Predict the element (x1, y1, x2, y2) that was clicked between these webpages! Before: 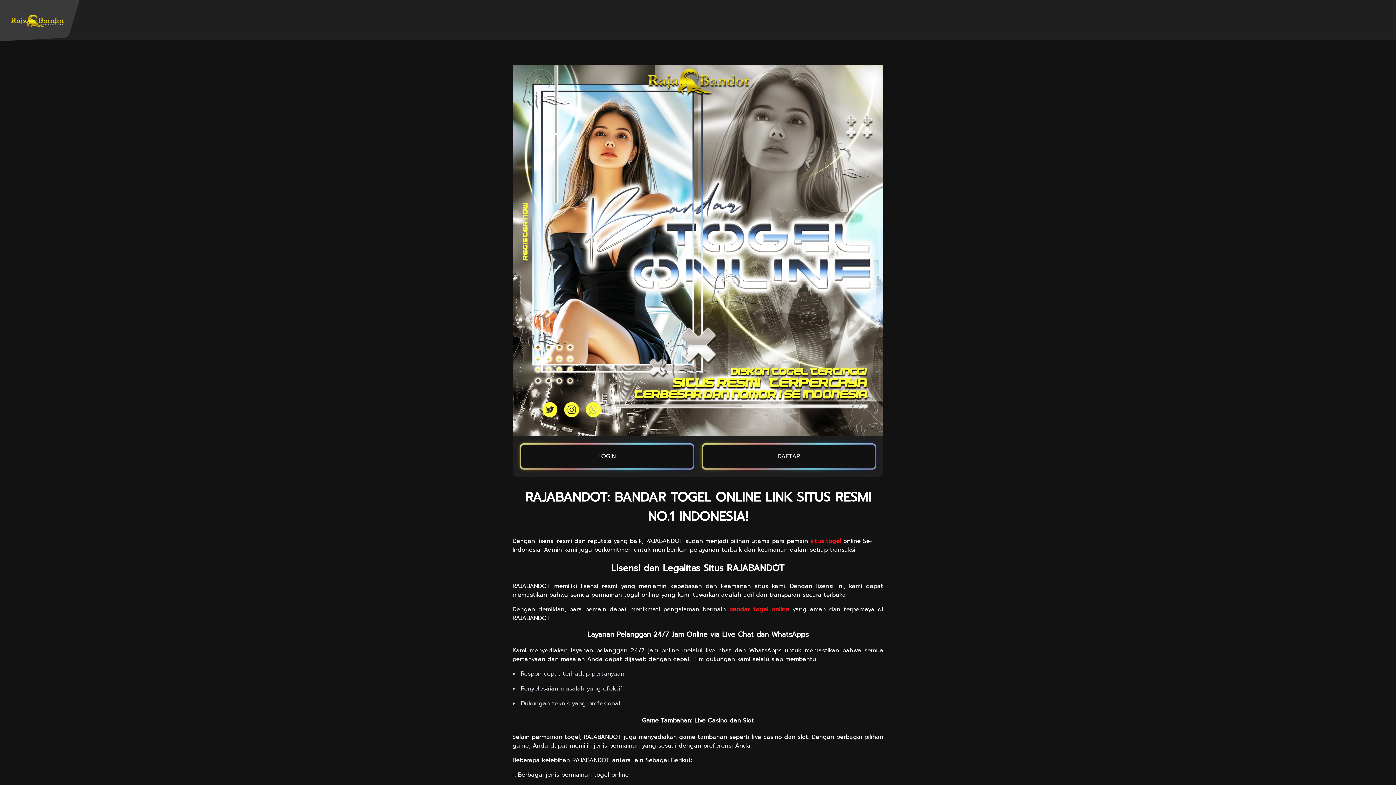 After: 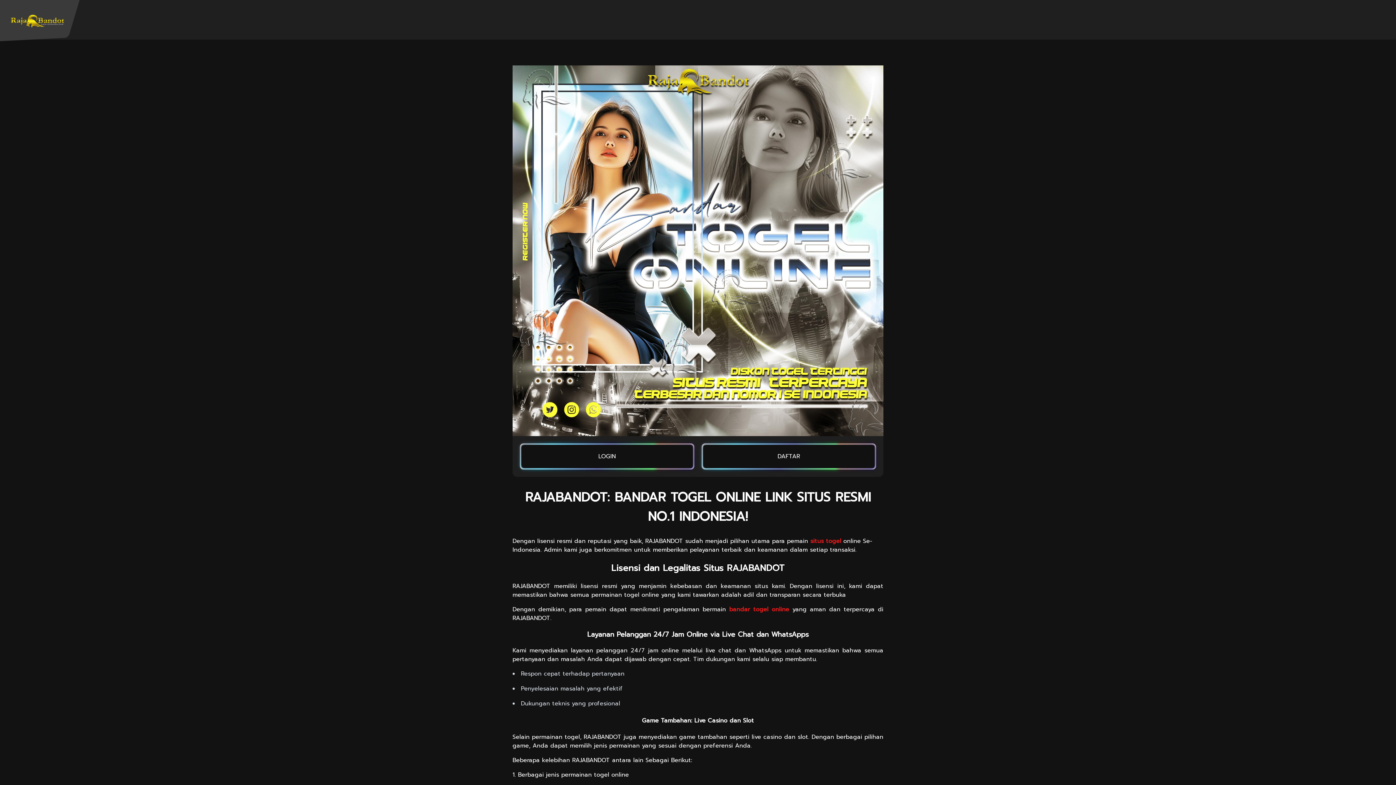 Action: label: situs togel bbox: (810, 537, 841, 545)